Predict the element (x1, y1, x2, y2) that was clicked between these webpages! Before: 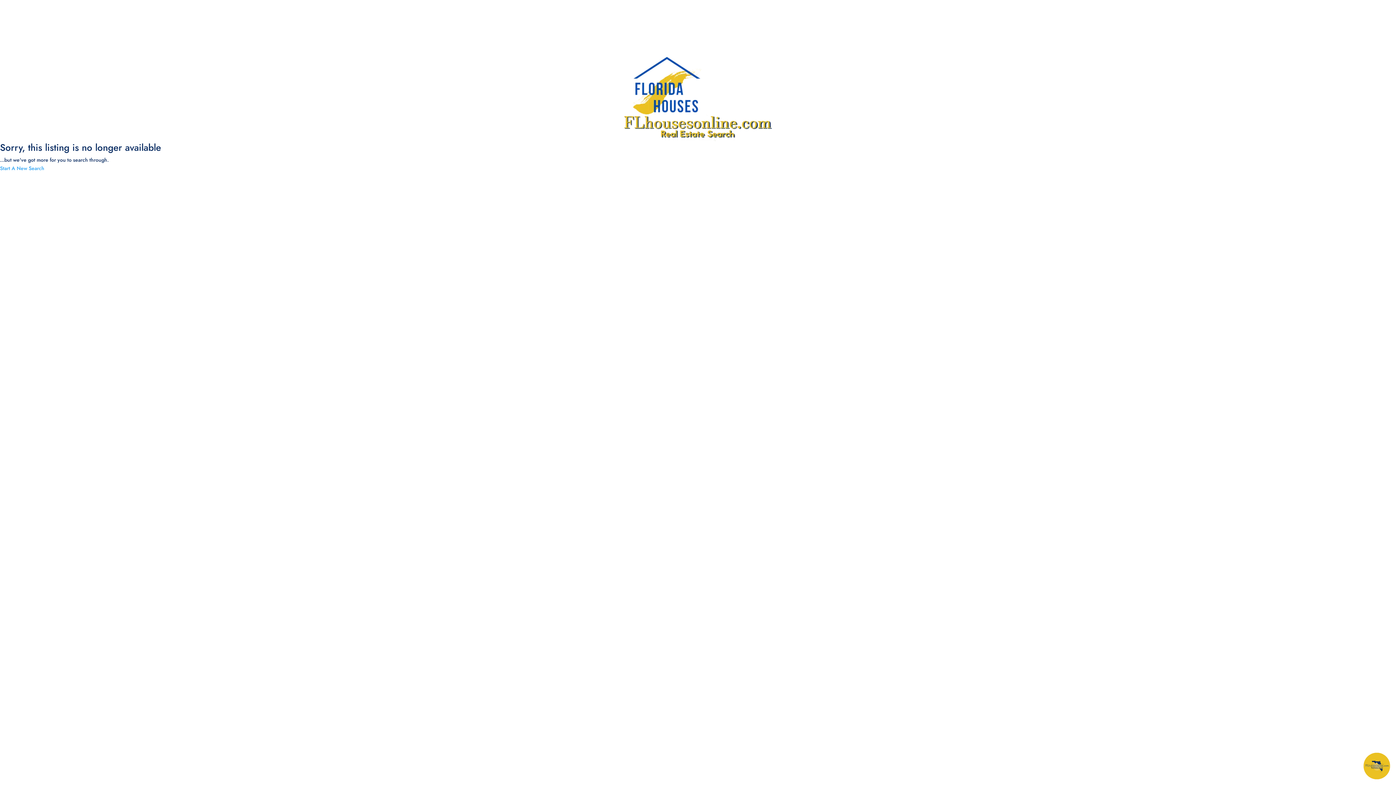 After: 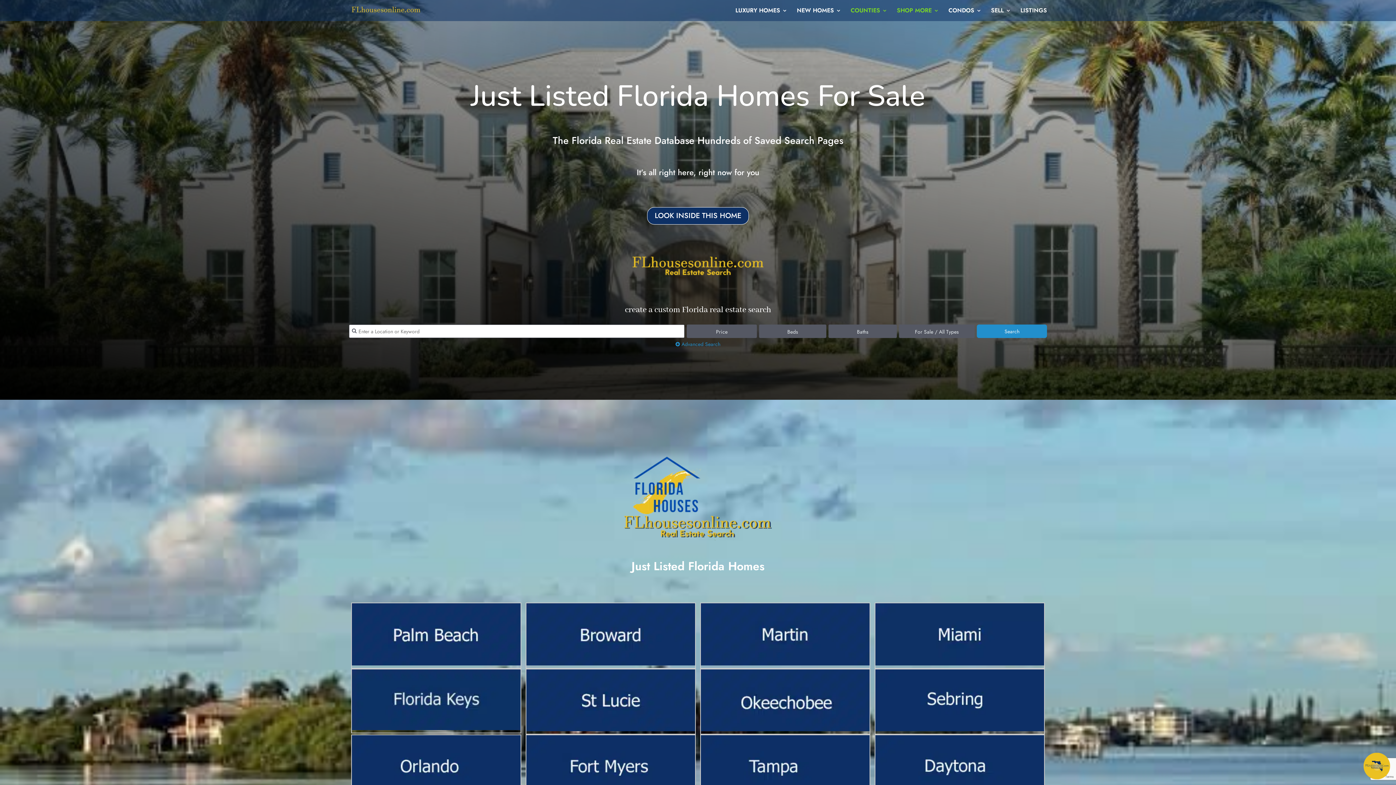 Action: bbox: (619, 52, 776, 142)